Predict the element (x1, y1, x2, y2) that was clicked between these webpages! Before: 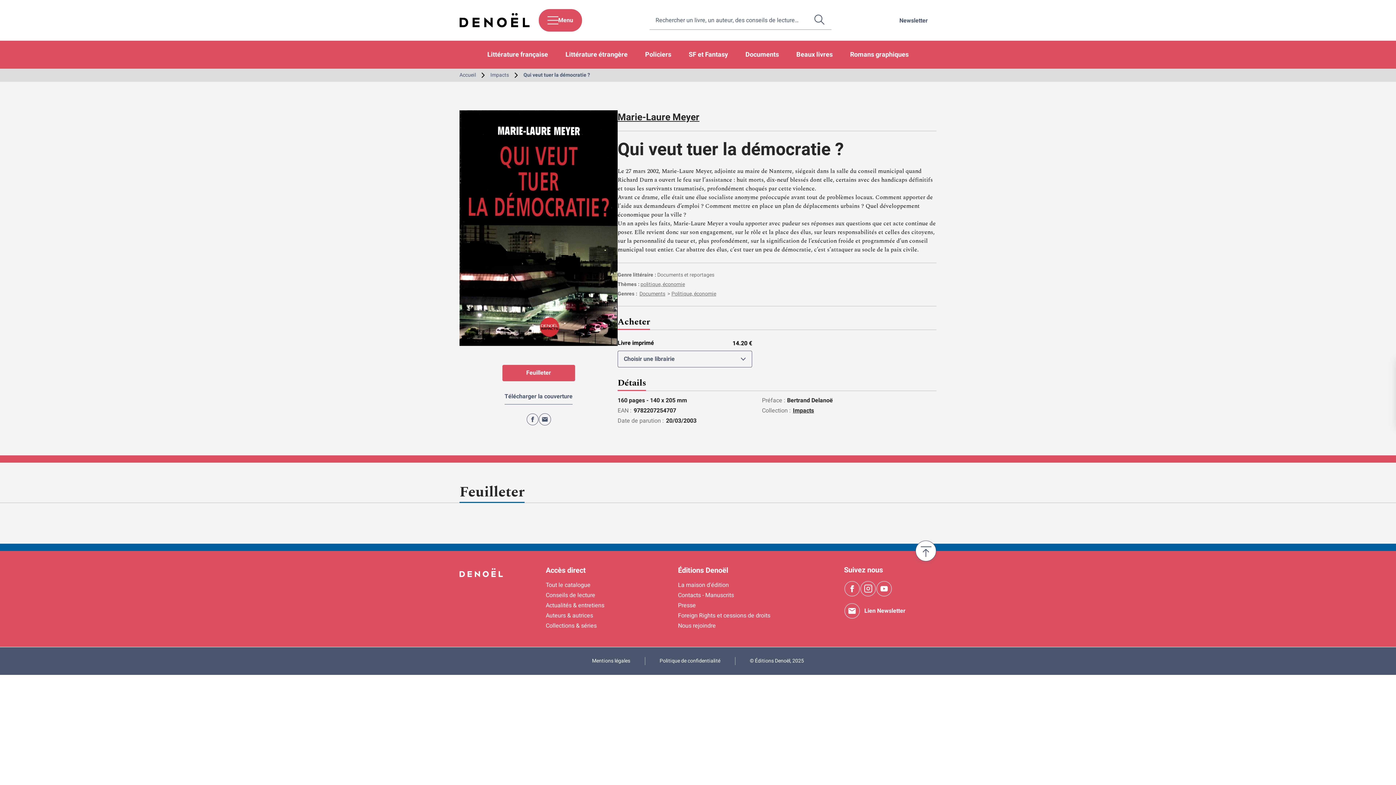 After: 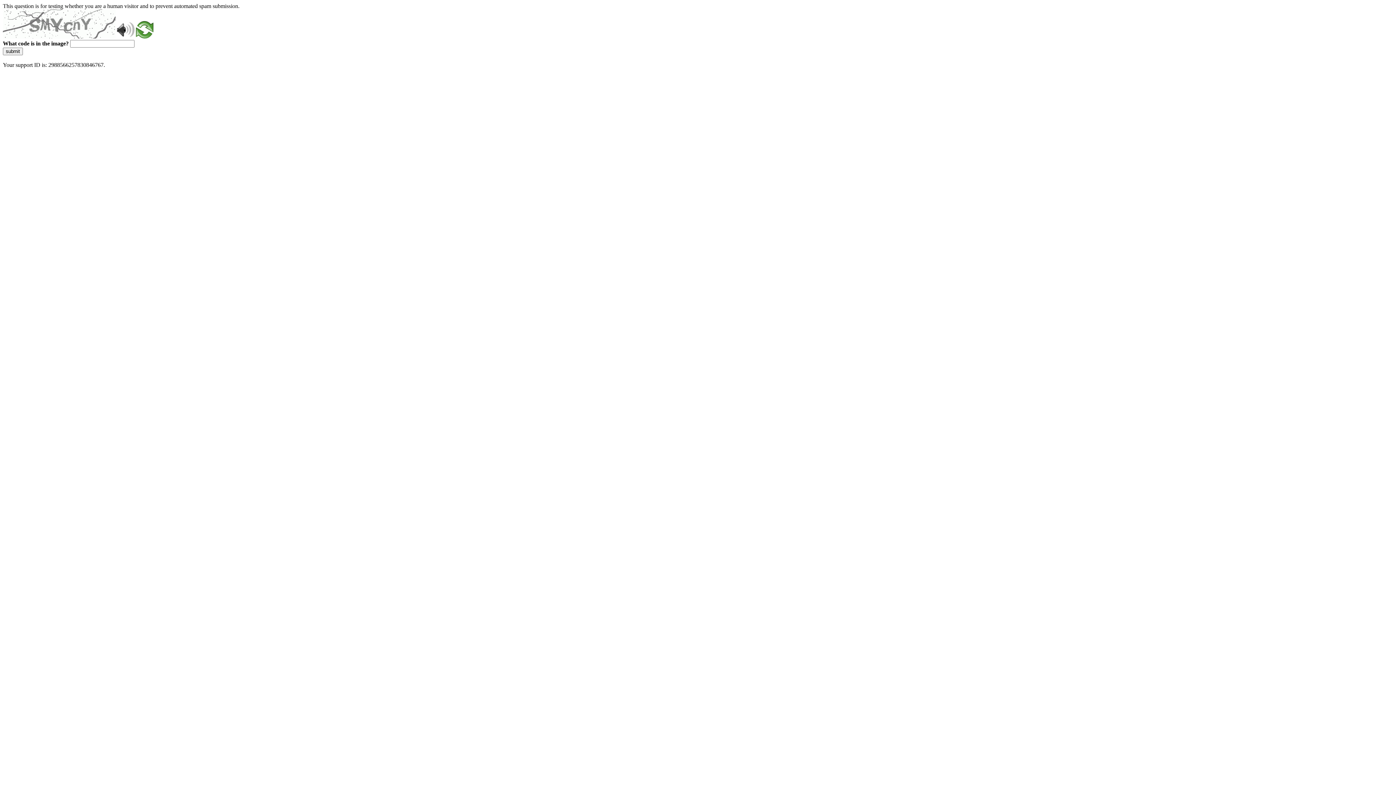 Action: label: Collections & séries bbox: (545, 608, 596, 616)